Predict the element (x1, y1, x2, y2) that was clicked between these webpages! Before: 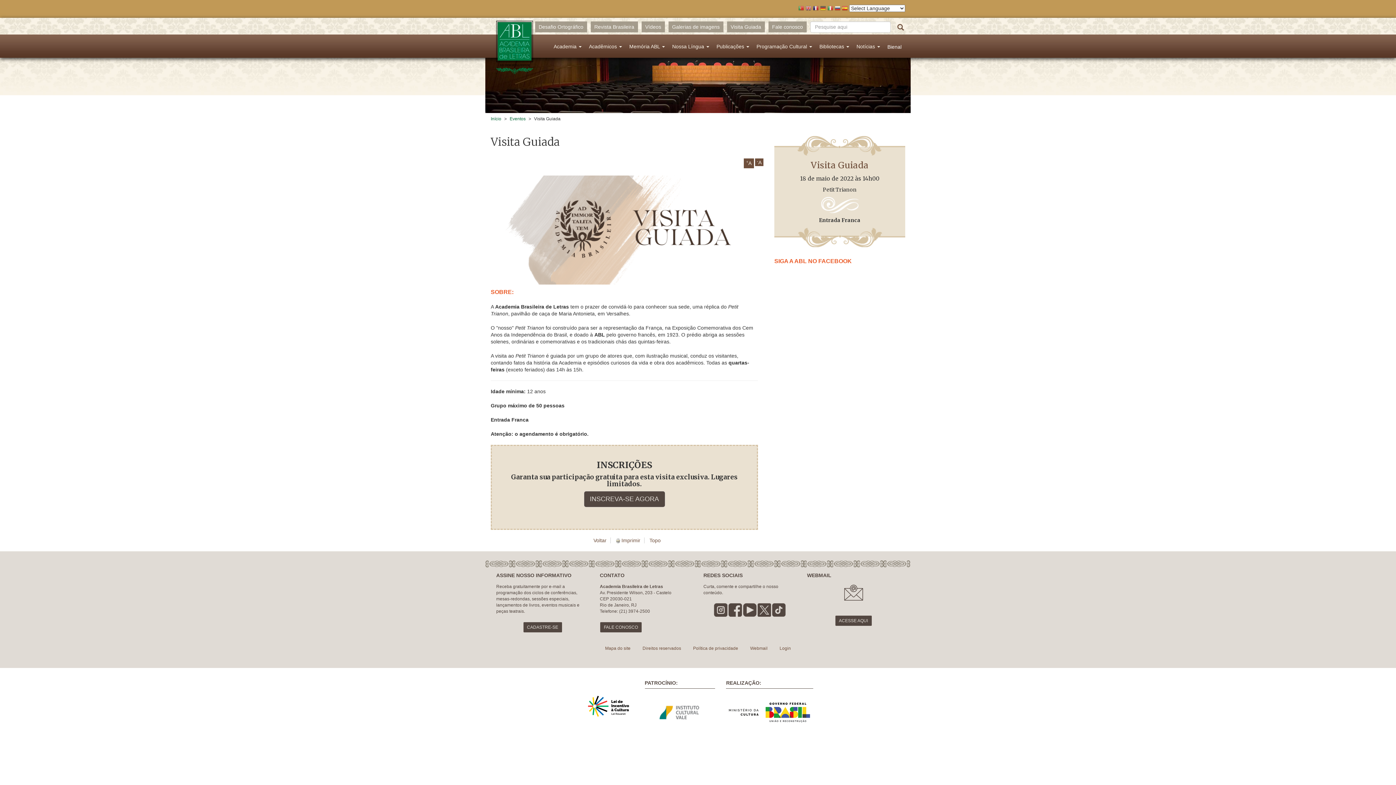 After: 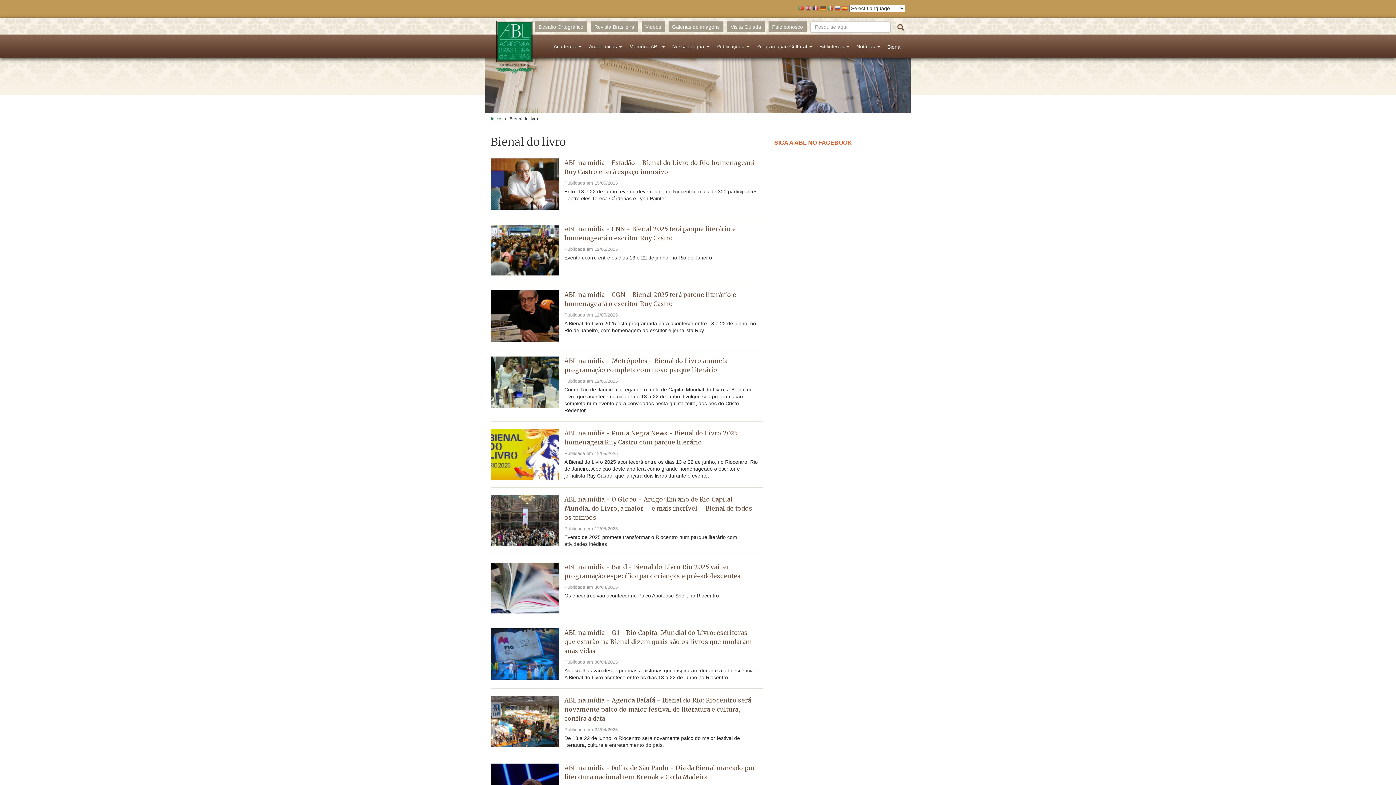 Action: bbox: (884, 36, 905, 57) label: Bienal